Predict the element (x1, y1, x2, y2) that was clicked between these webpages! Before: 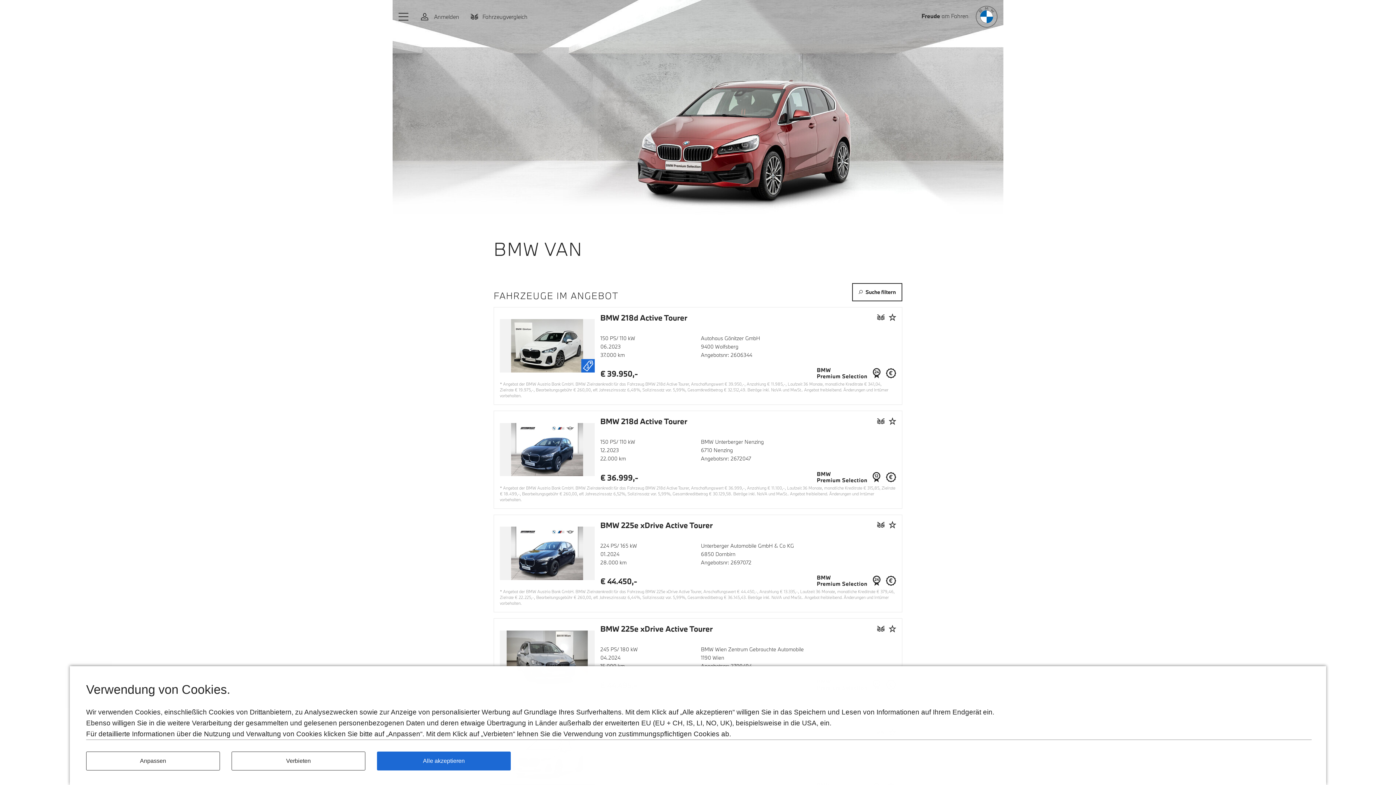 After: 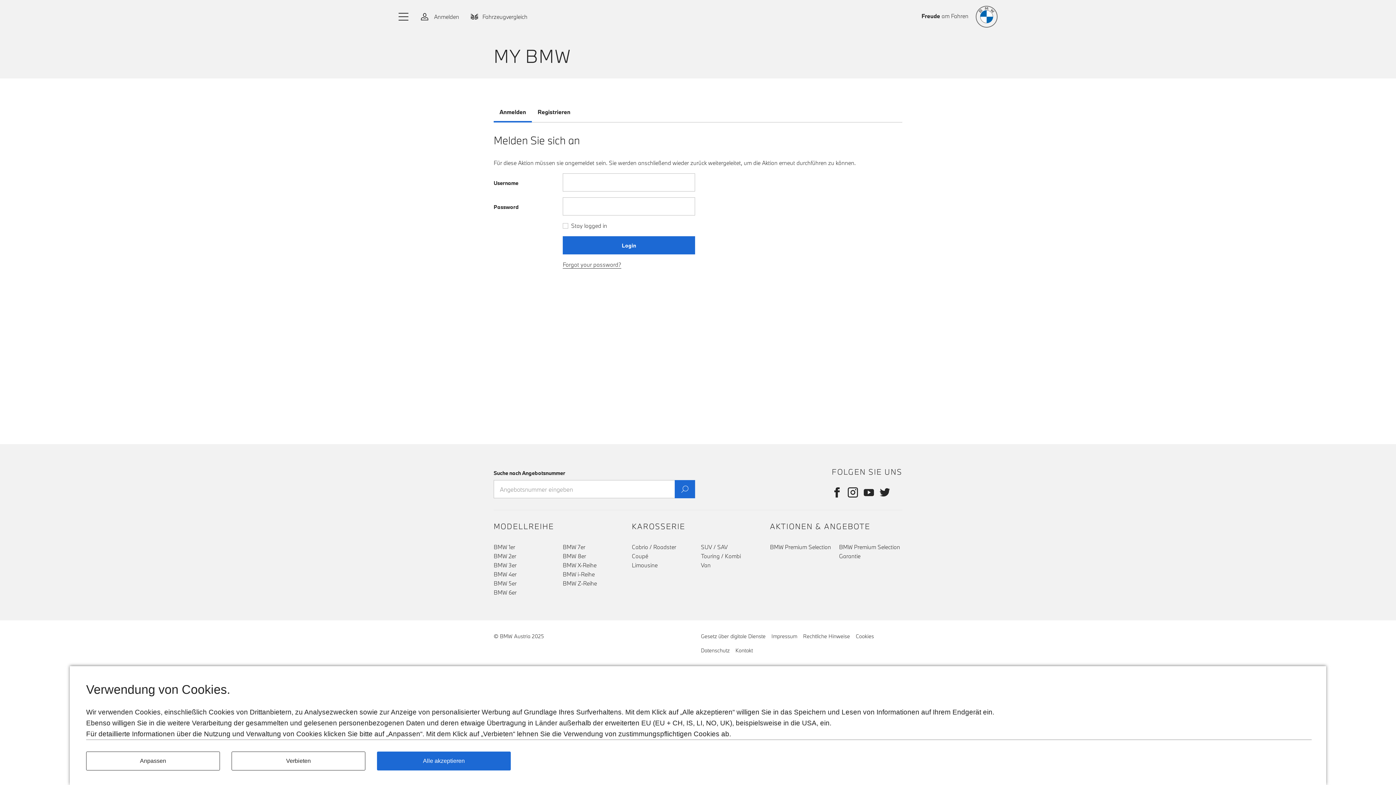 Action: bbox: (889, 313, 896, 321)